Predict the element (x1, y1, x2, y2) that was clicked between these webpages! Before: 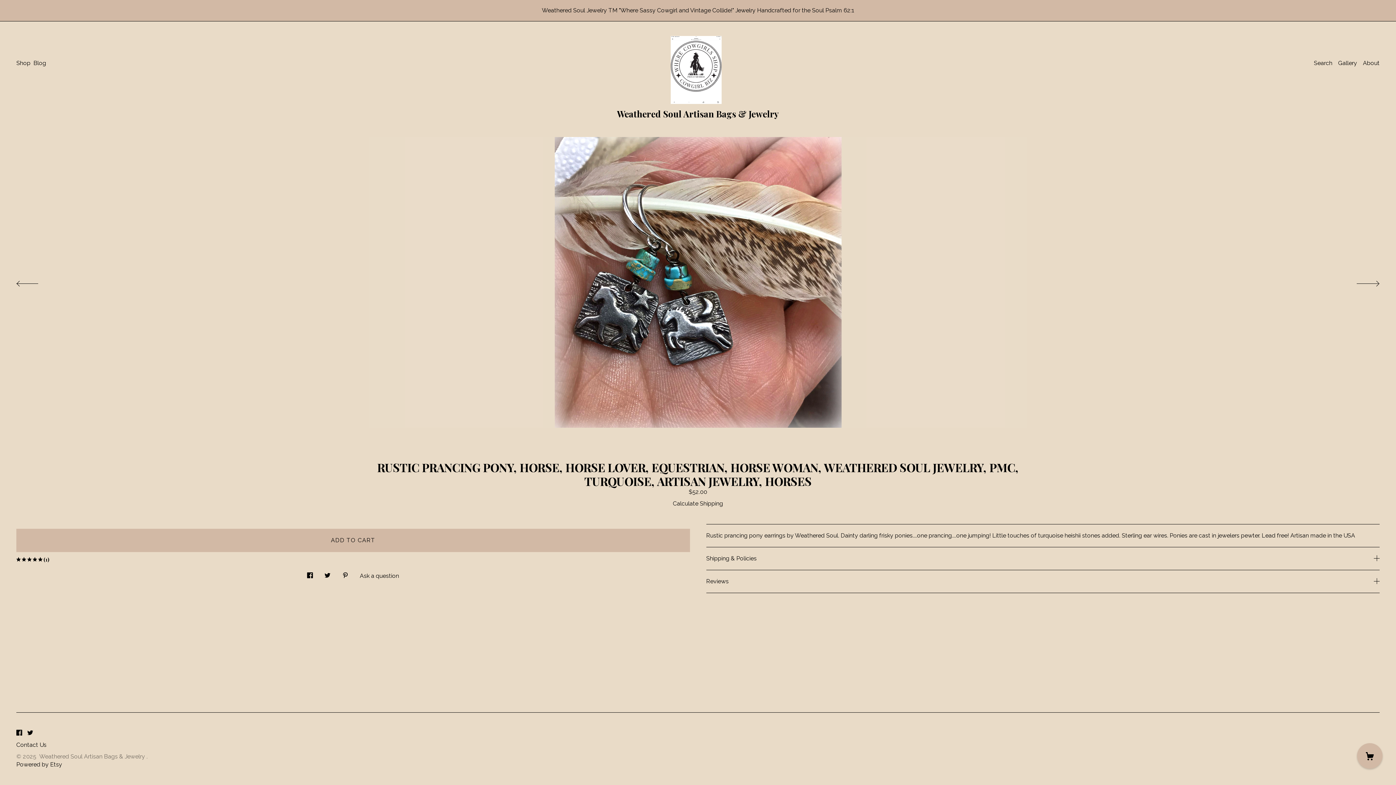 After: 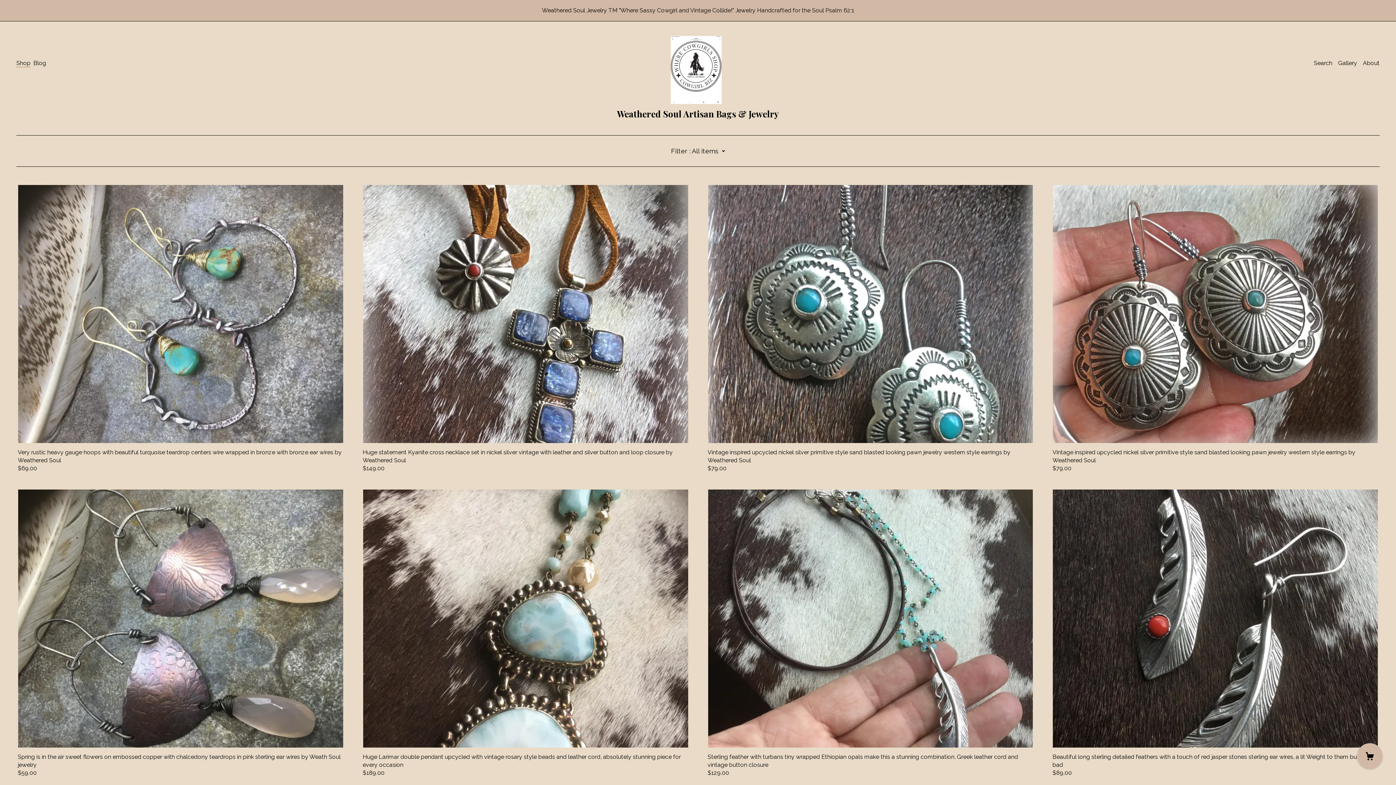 Action: bbox: (16, 59, 30, 66) label: Shop